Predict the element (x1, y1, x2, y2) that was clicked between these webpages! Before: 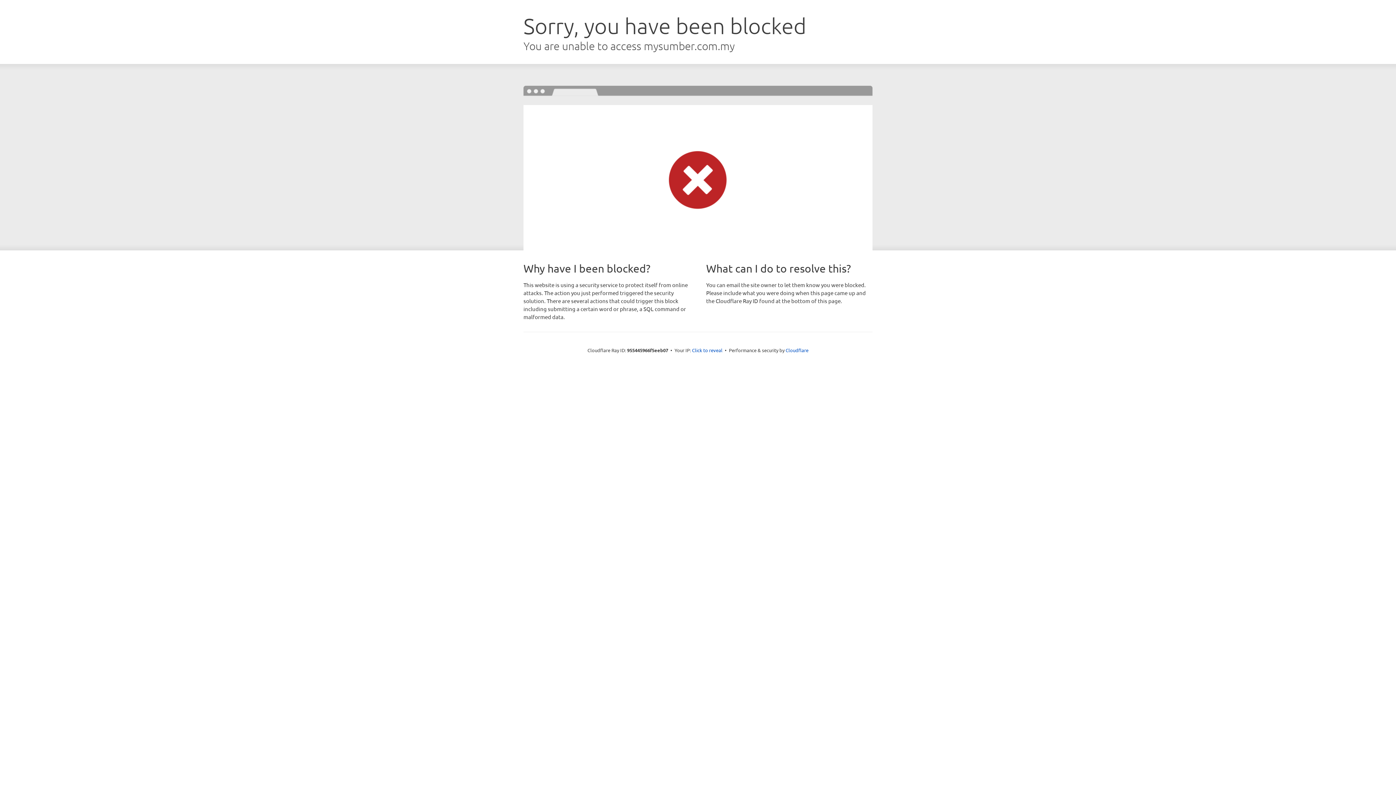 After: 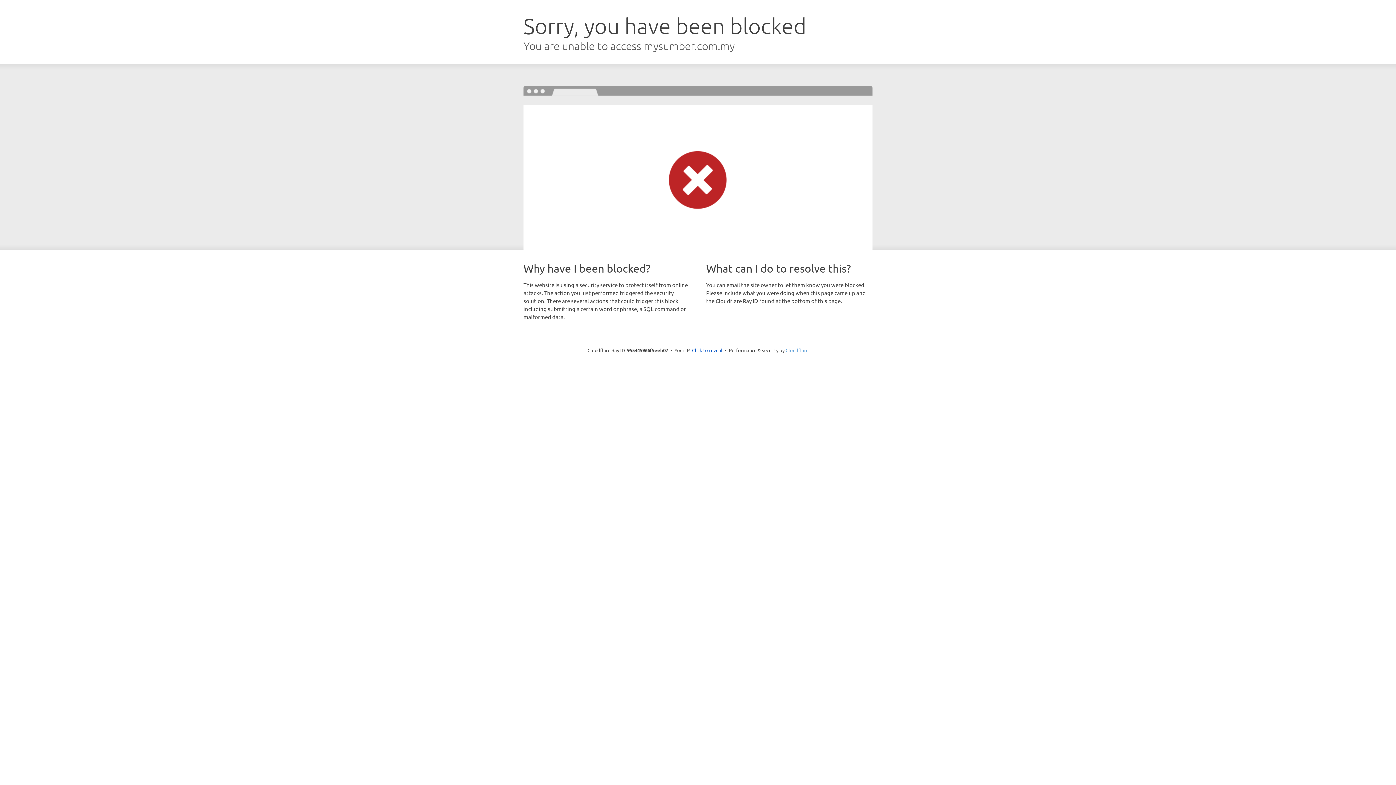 Action: bbox: (785, 347, 808, 353) label: Cloudflare